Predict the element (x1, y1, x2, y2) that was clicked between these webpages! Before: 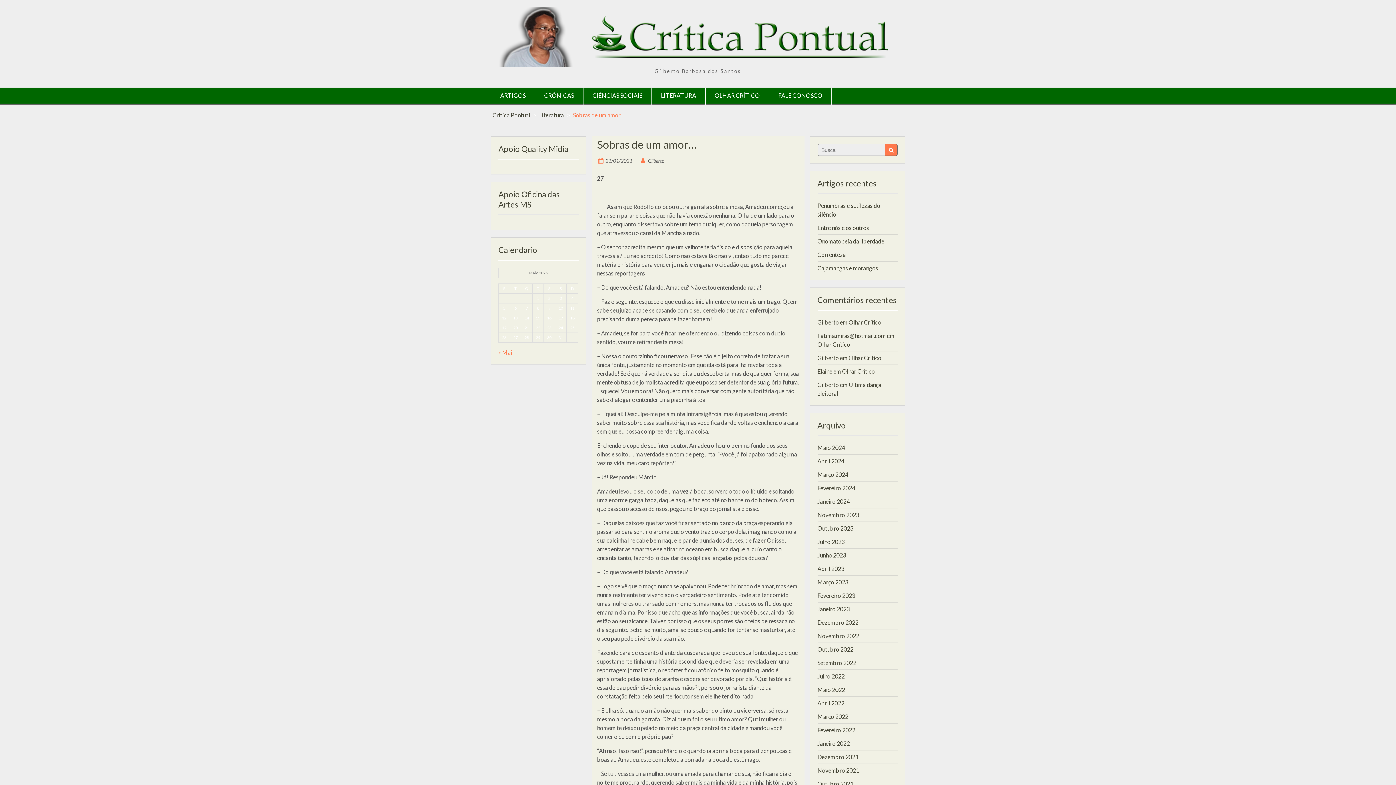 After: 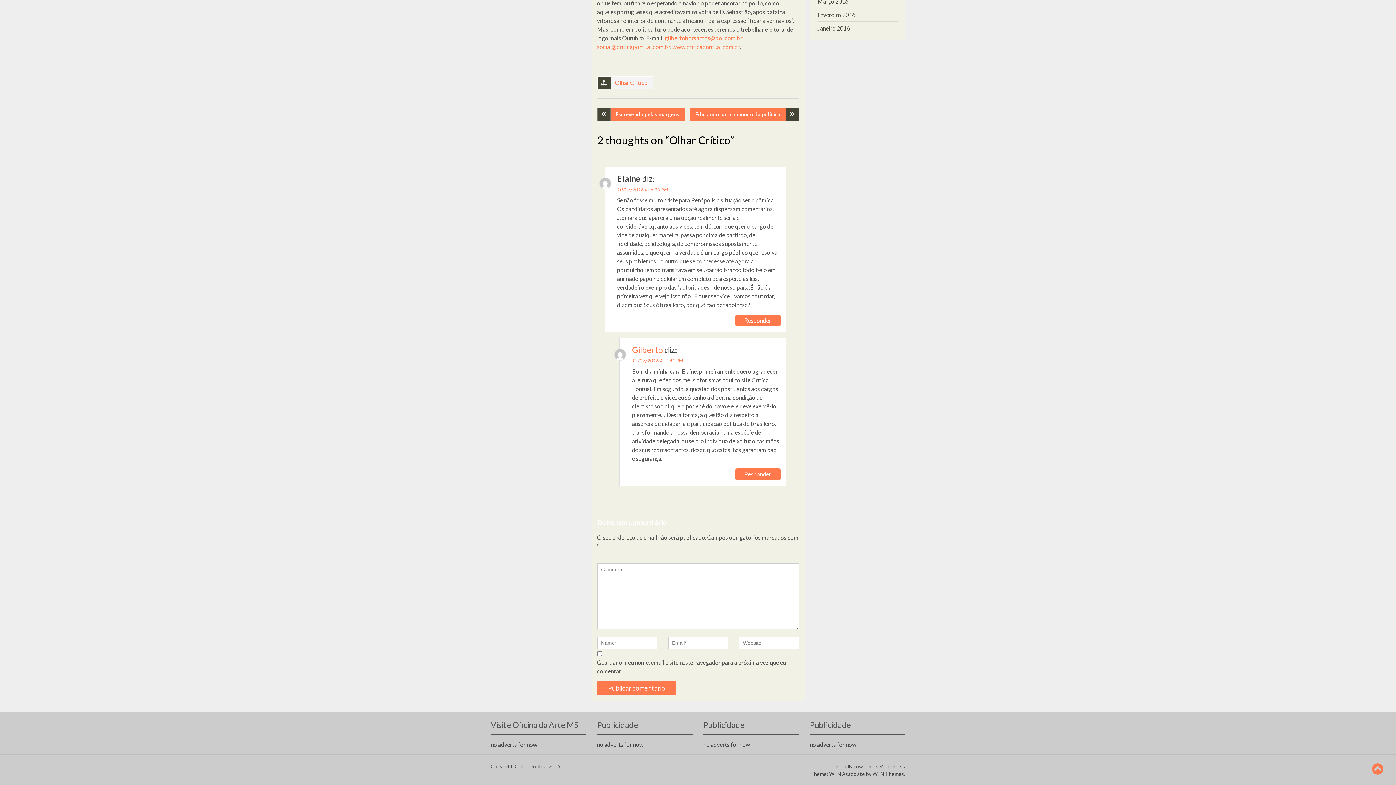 Action: bbox: (848, 354, 881, 361) label: Olhar Crítico